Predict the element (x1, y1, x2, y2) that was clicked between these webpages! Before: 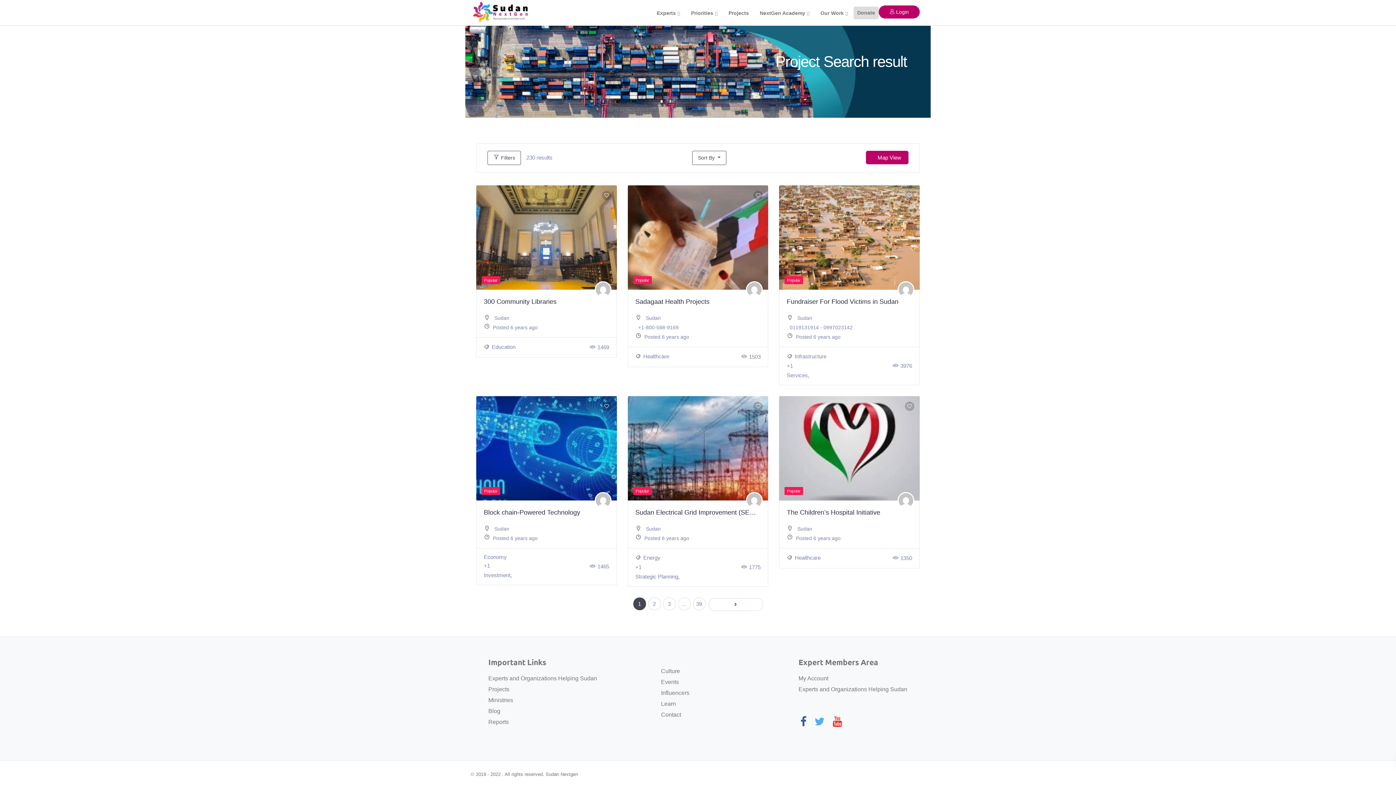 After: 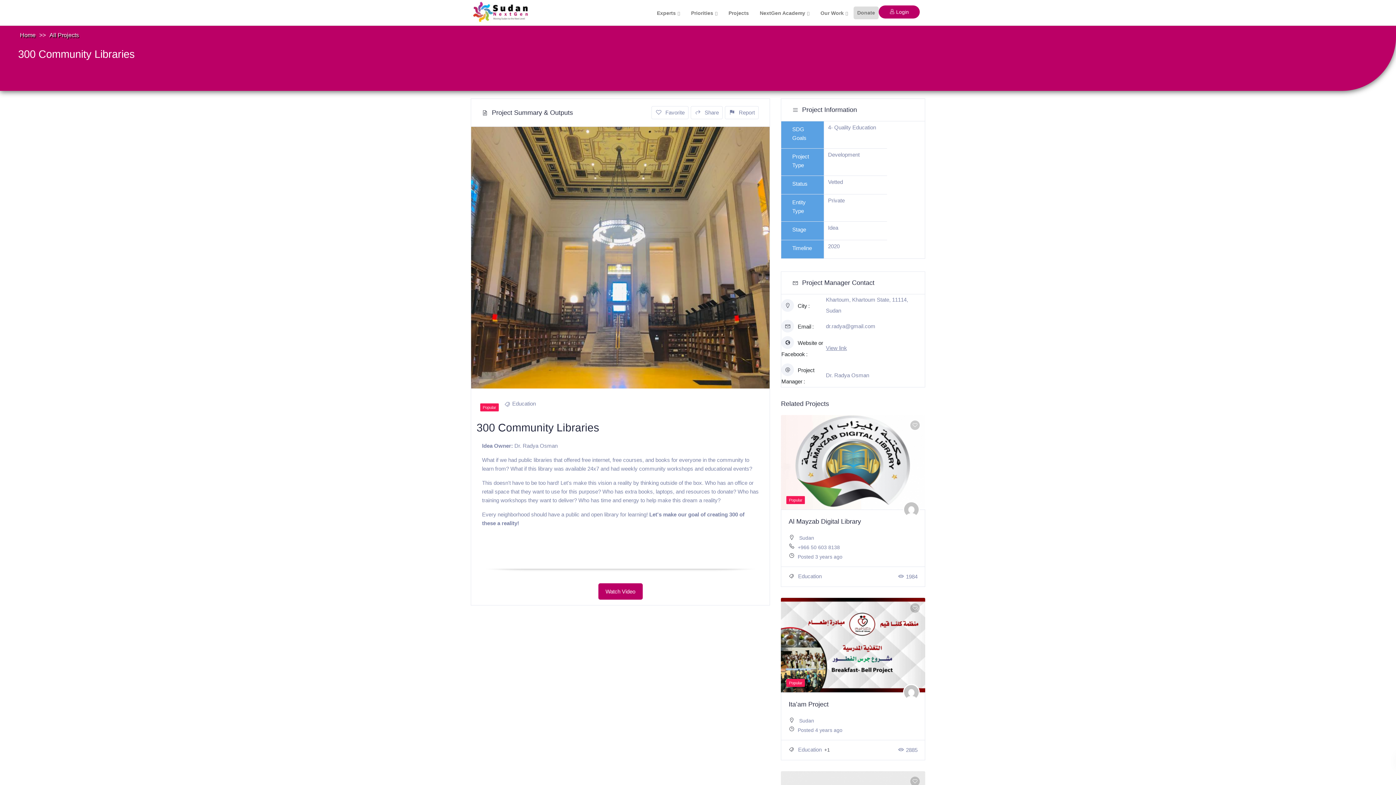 Action: label: 300 Community Libraries bbox: (484, 298, 556, 305)